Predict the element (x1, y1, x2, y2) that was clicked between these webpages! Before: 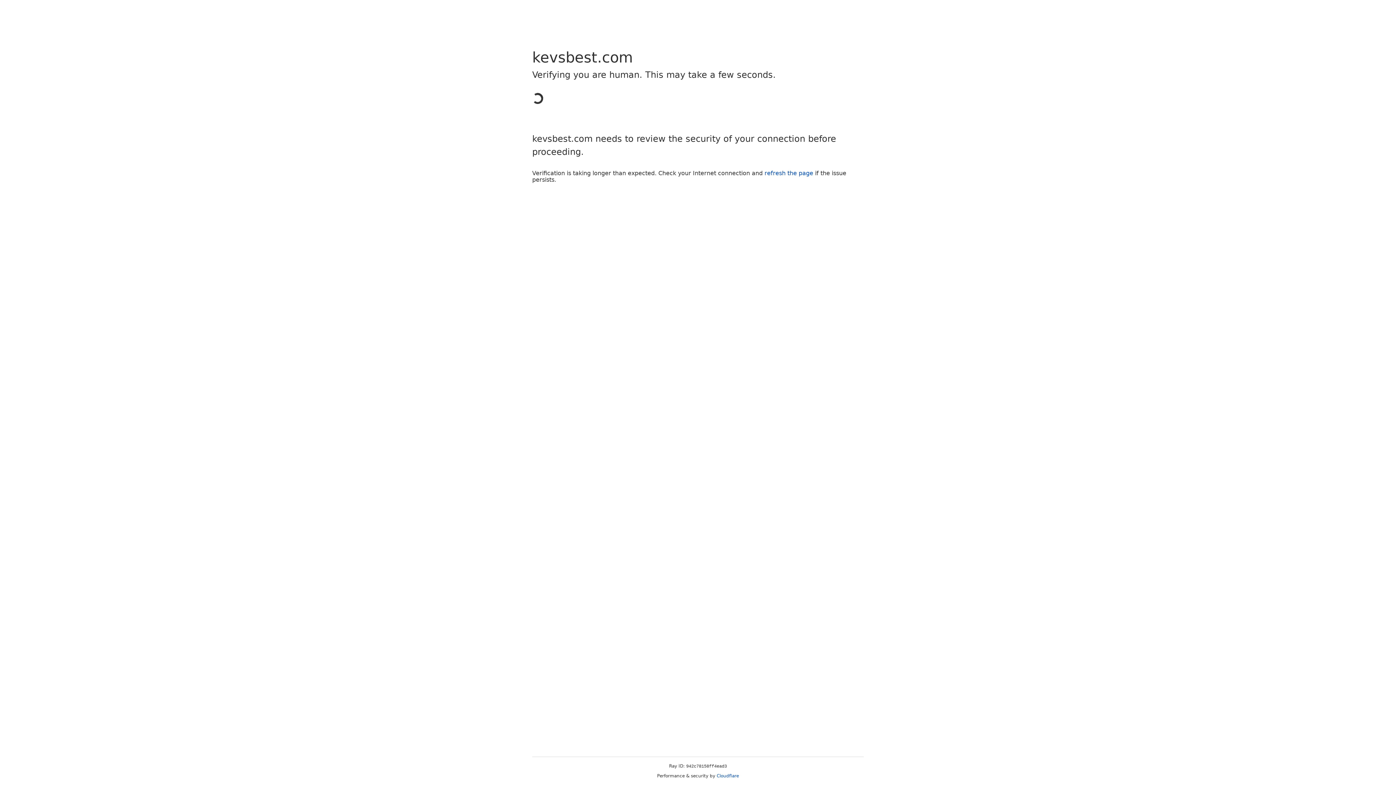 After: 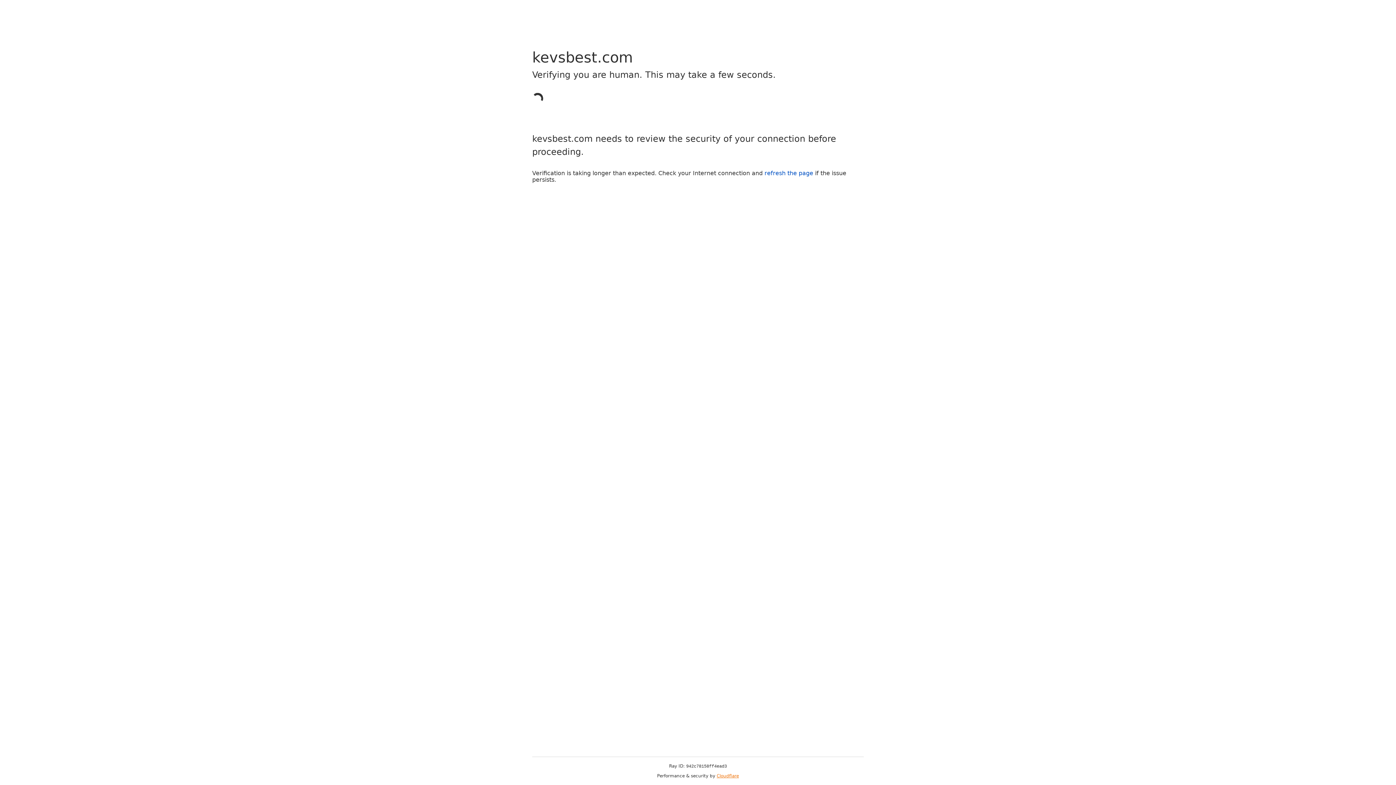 Action: label: Cloudflare bbox: (716, 773, 739, 778)